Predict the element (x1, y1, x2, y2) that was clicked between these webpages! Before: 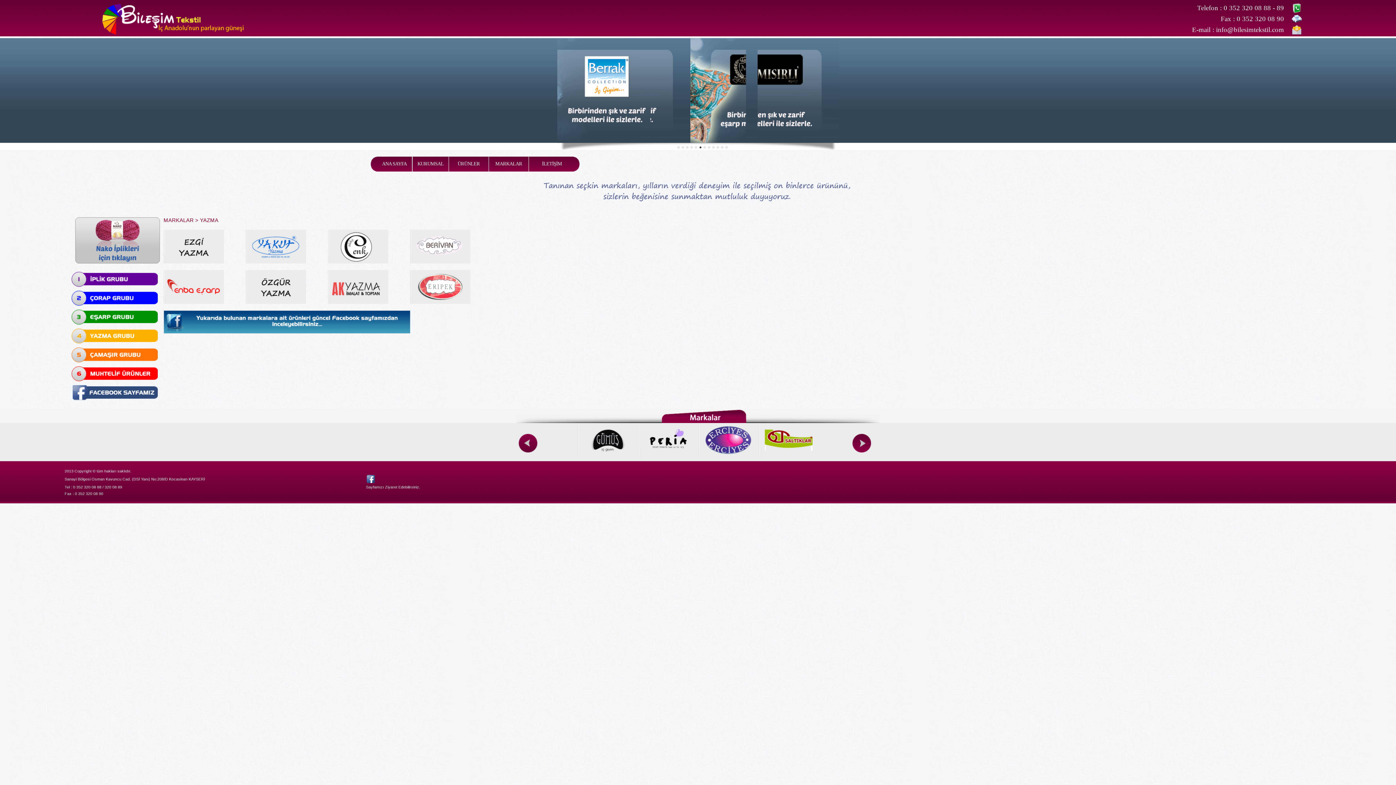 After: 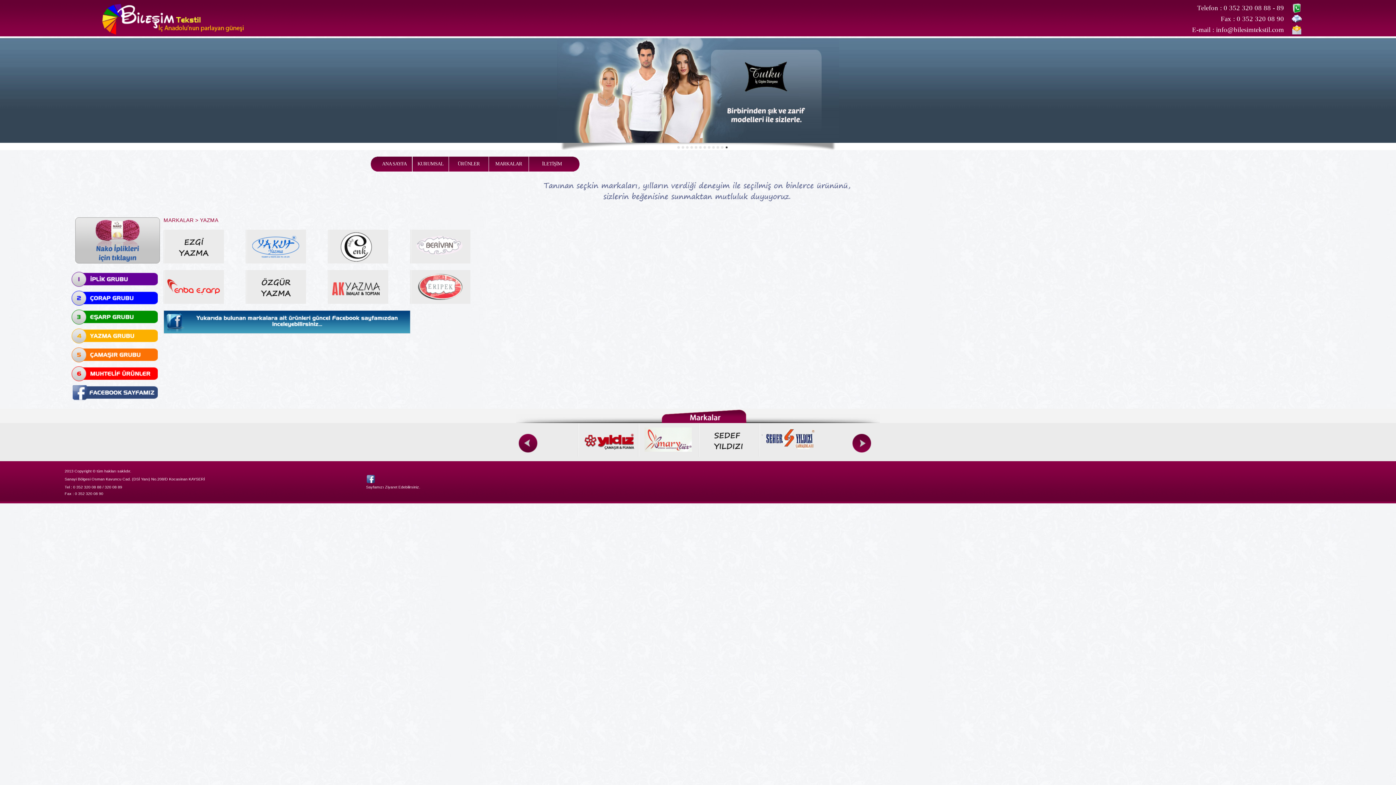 Action: bbox: (366, 478, 375, 485)